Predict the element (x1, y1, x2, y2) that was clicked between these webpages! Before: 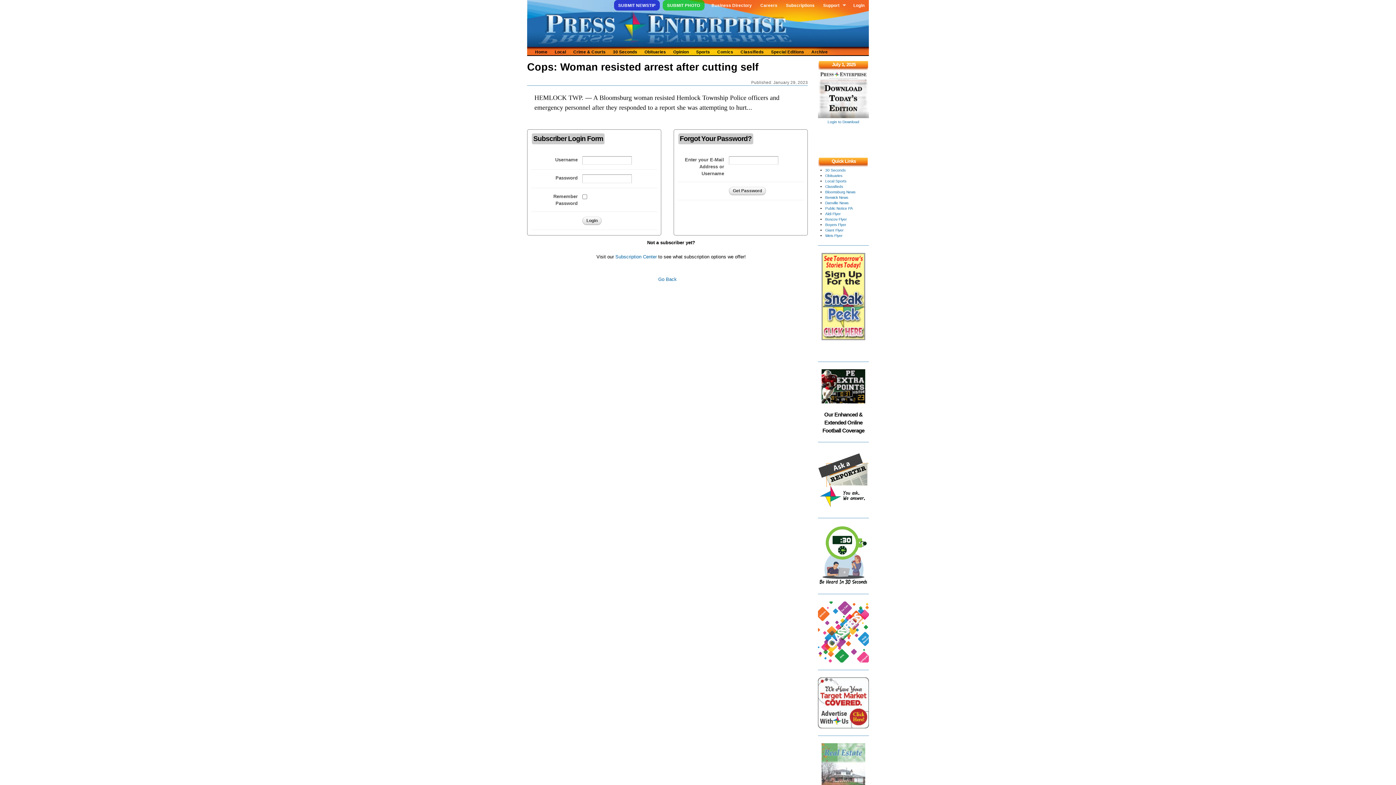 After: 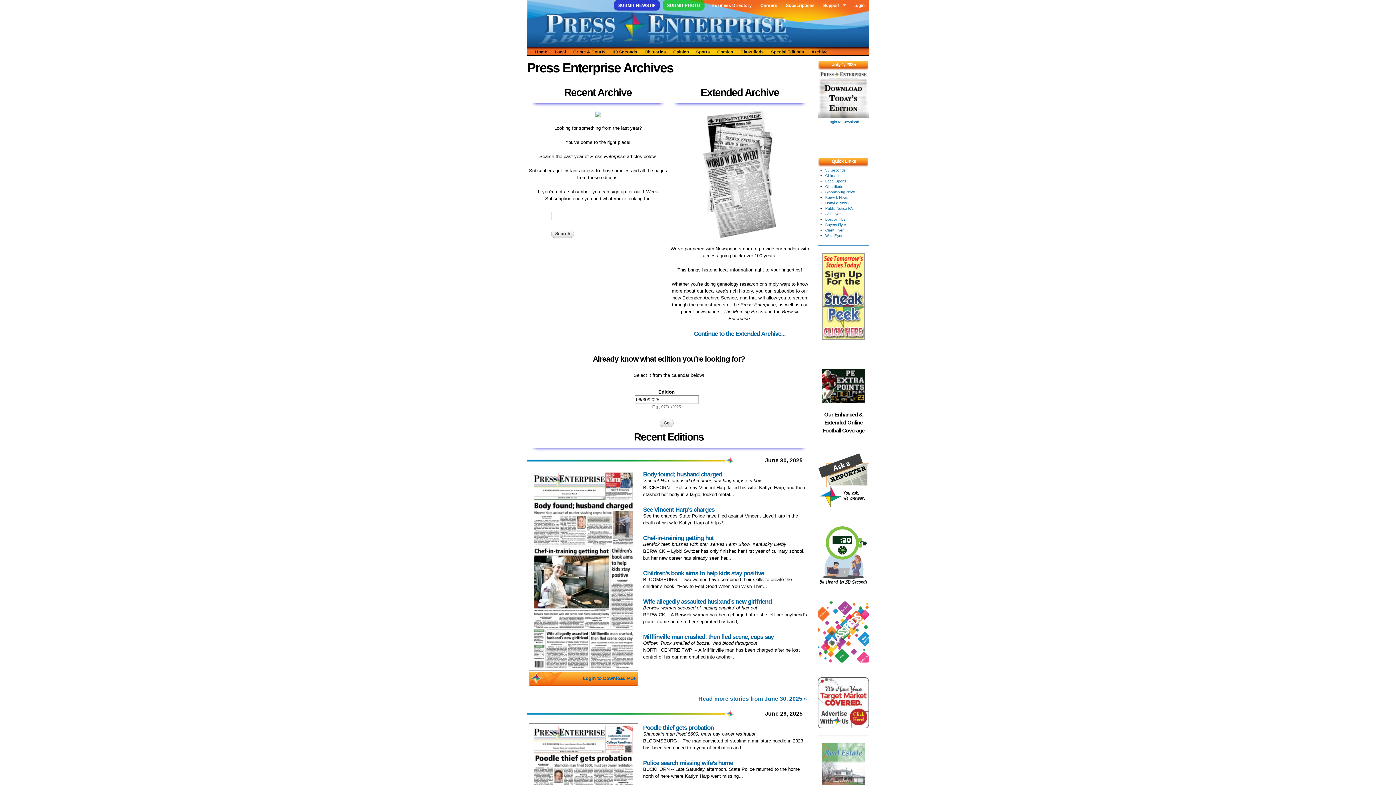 Action: label: Archive bbox: (808, 46, 831, 55)